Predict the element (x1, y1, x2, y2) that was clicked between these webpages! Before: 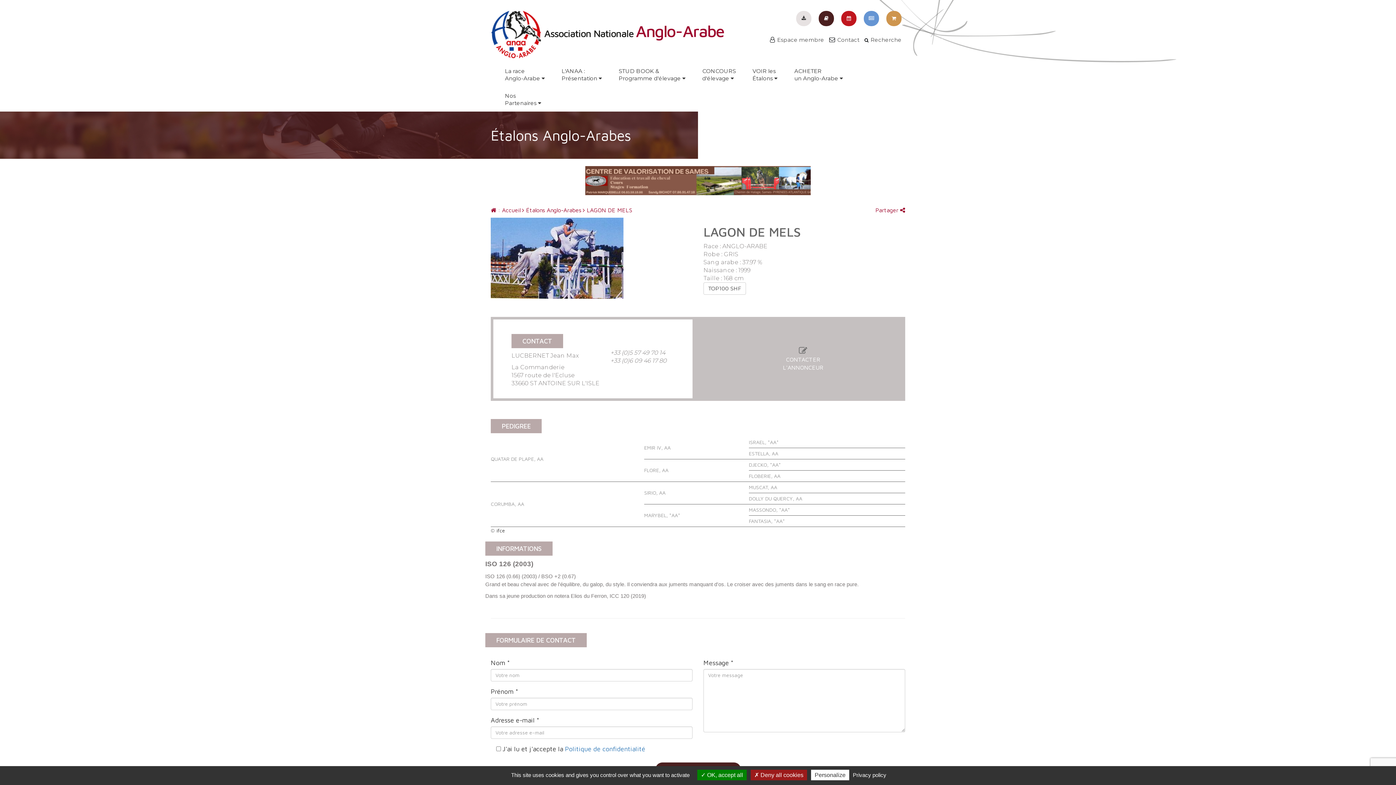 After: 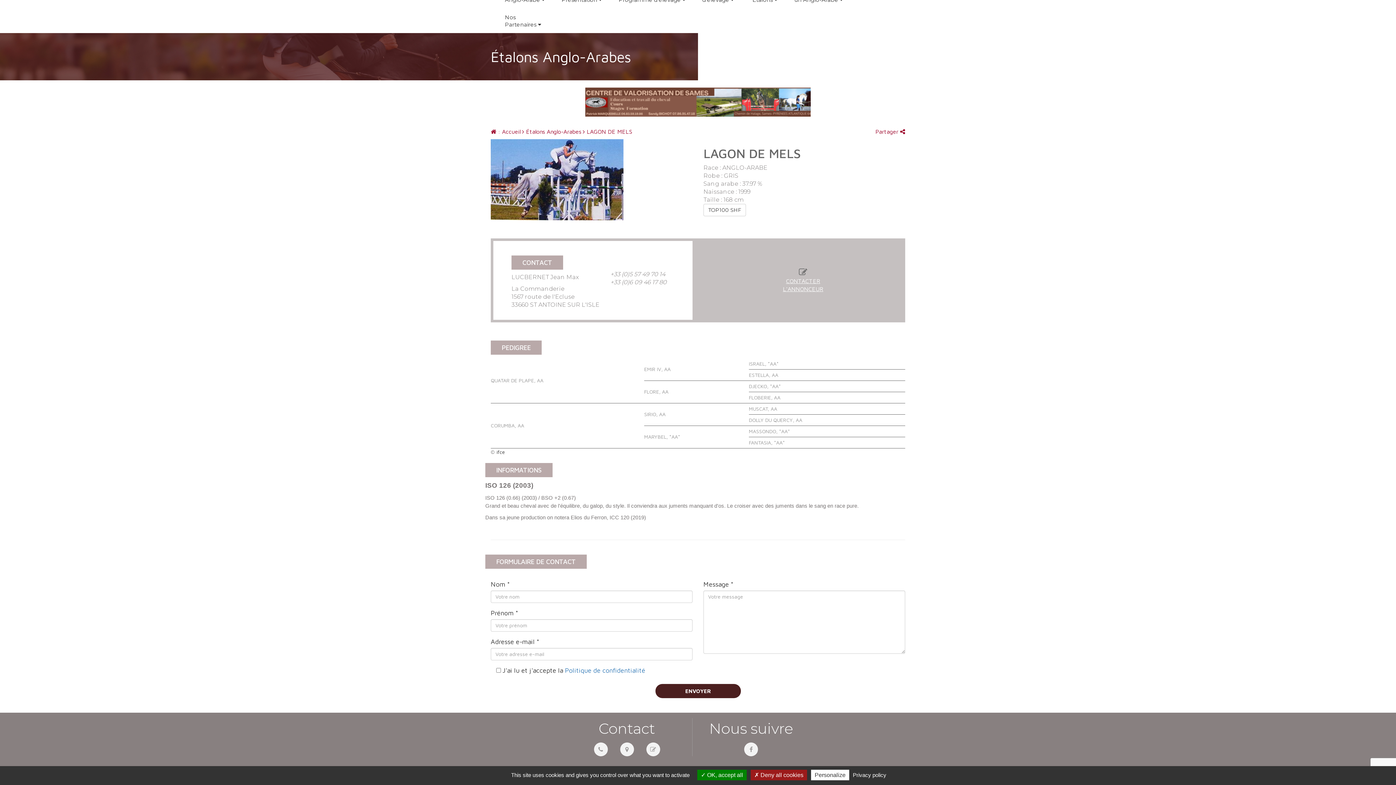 Action: bbox: (783, 348, 823, 370) label: 
CONTACTER
L'ANNONCEUR